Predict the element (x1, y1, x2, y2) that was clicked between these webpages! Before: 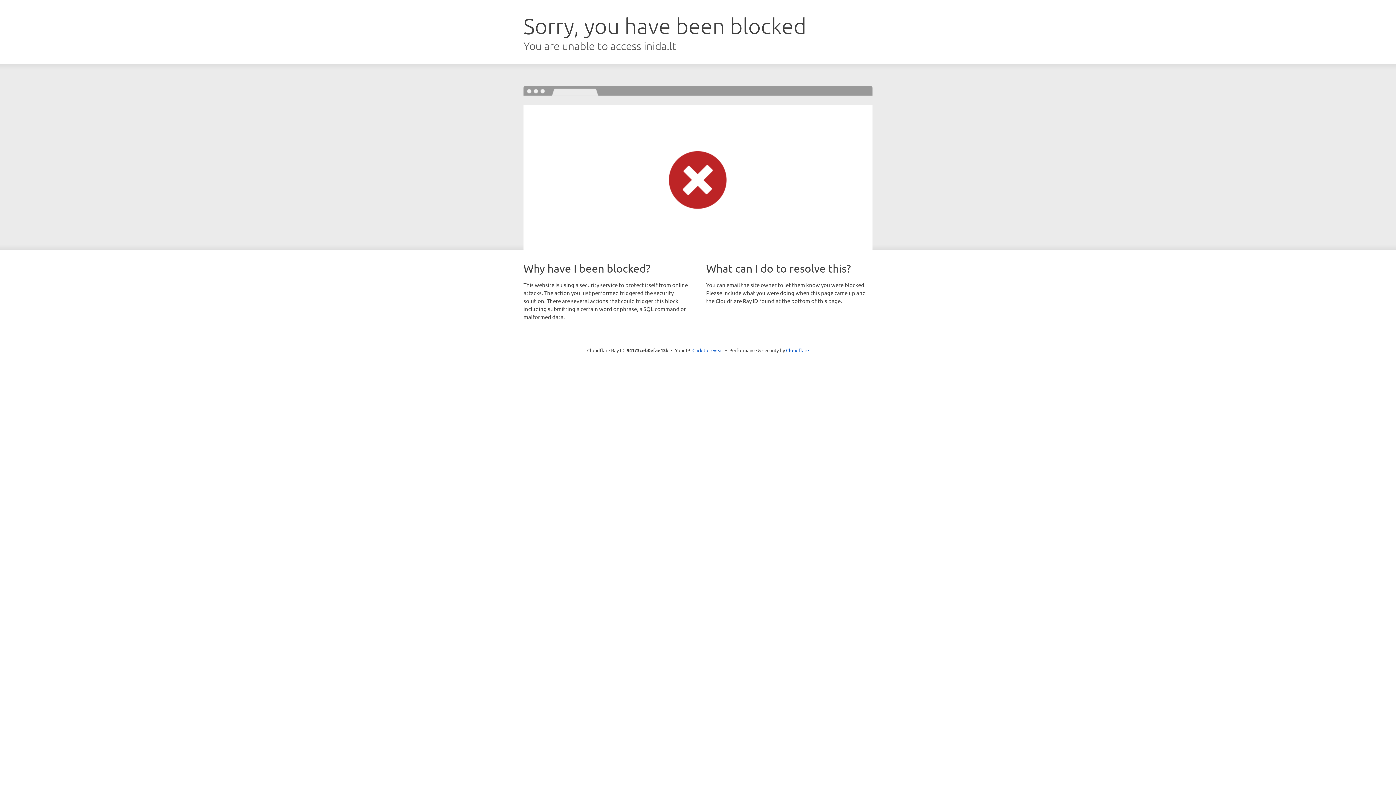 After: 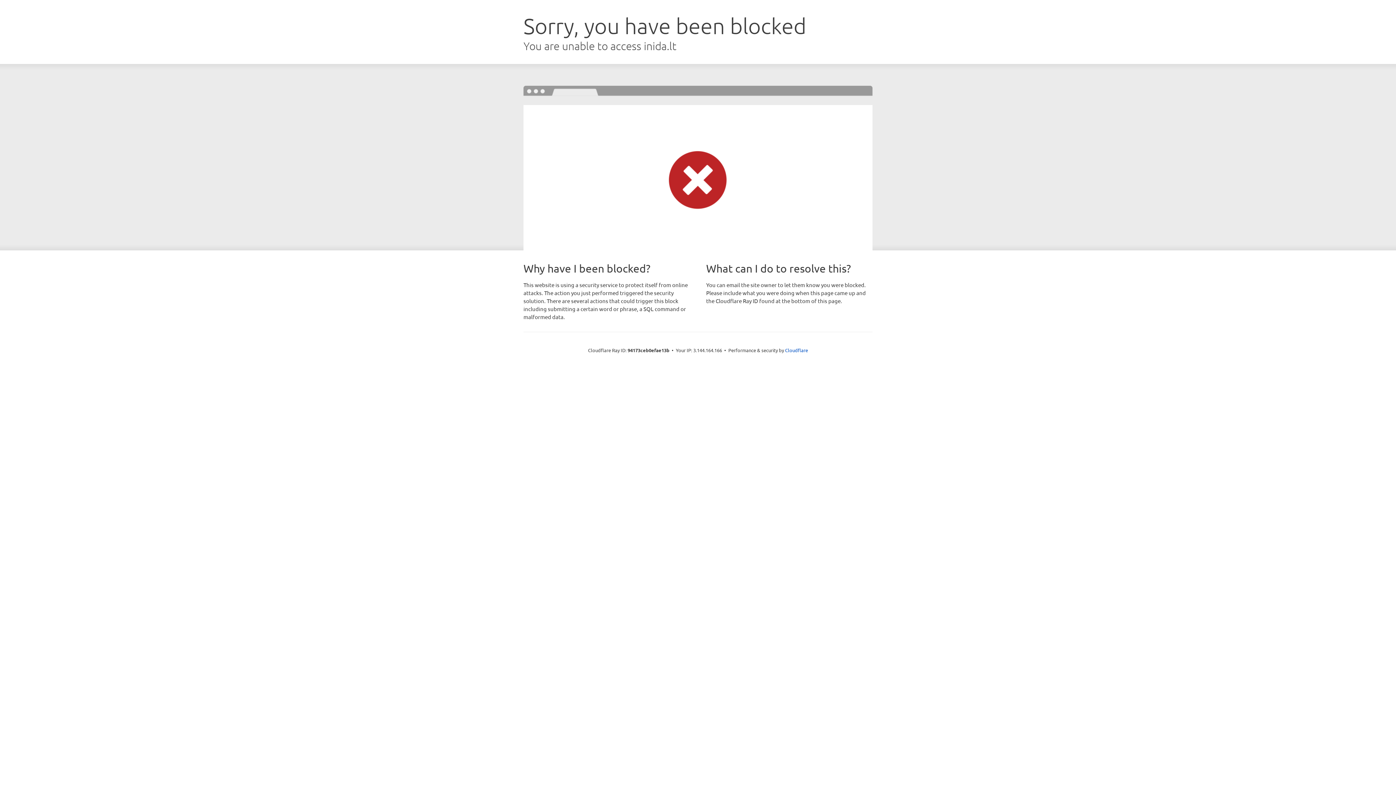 Action: bbox: (692, 346, 723, 353) label: Click to reveal